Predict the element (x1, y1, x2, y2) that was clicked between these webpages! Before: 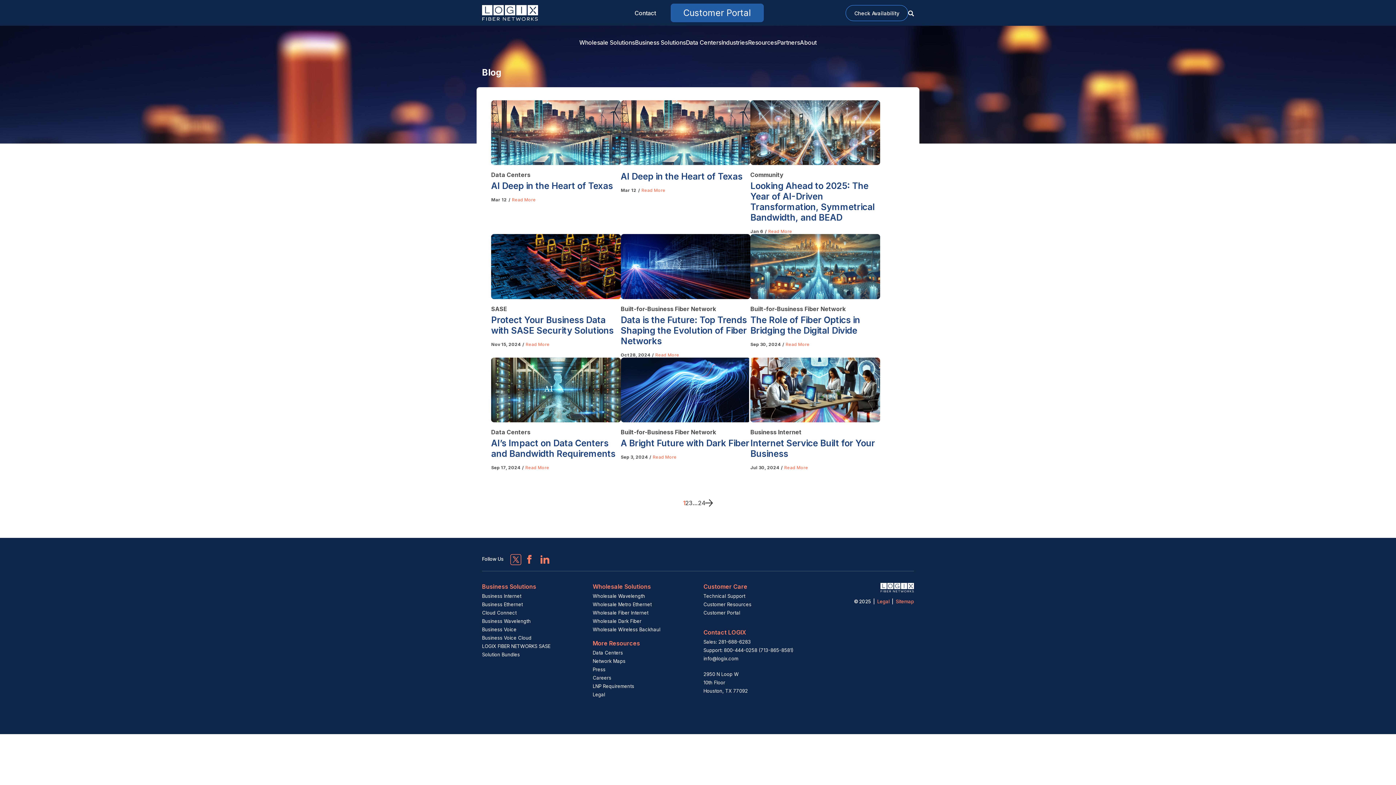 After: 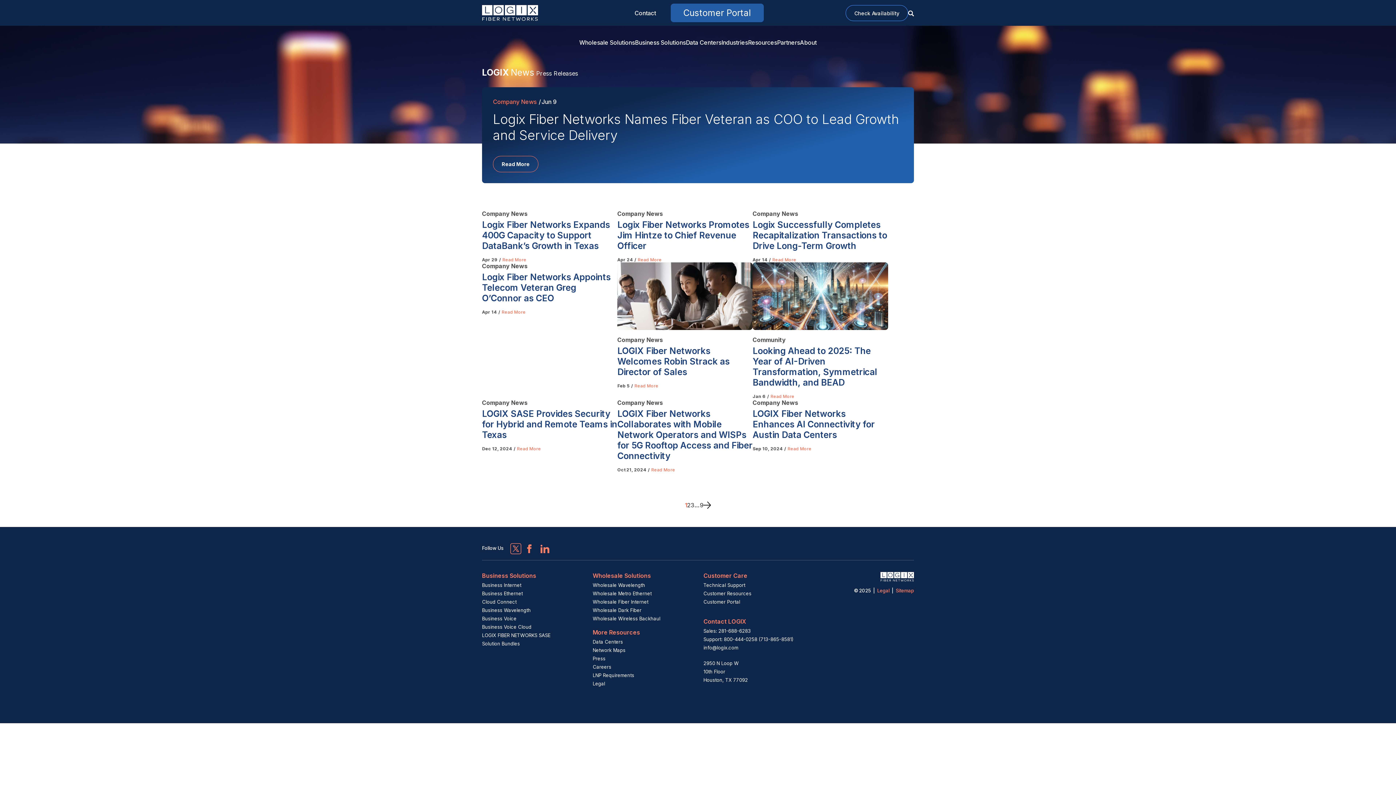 Action: bbox: (592, 666, 605, 672) label: Press